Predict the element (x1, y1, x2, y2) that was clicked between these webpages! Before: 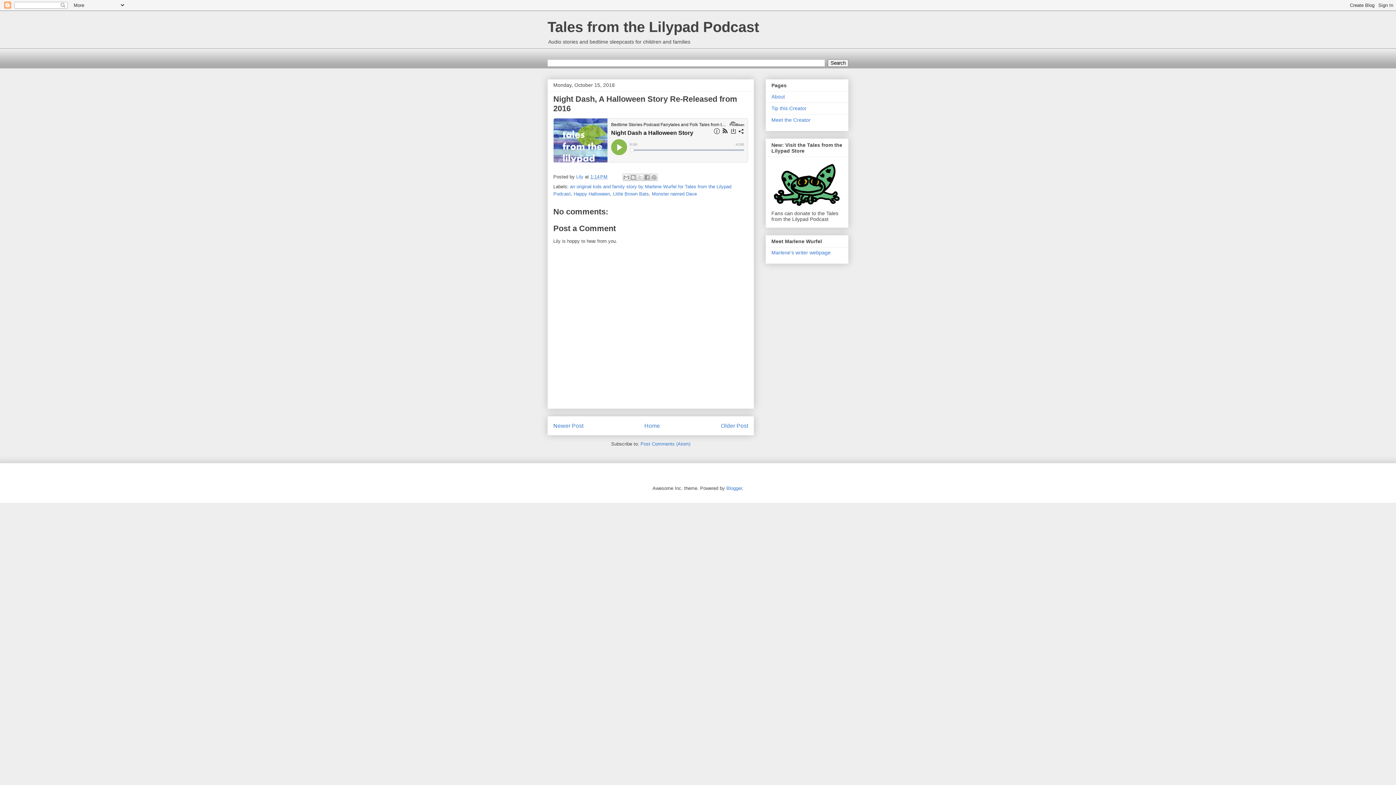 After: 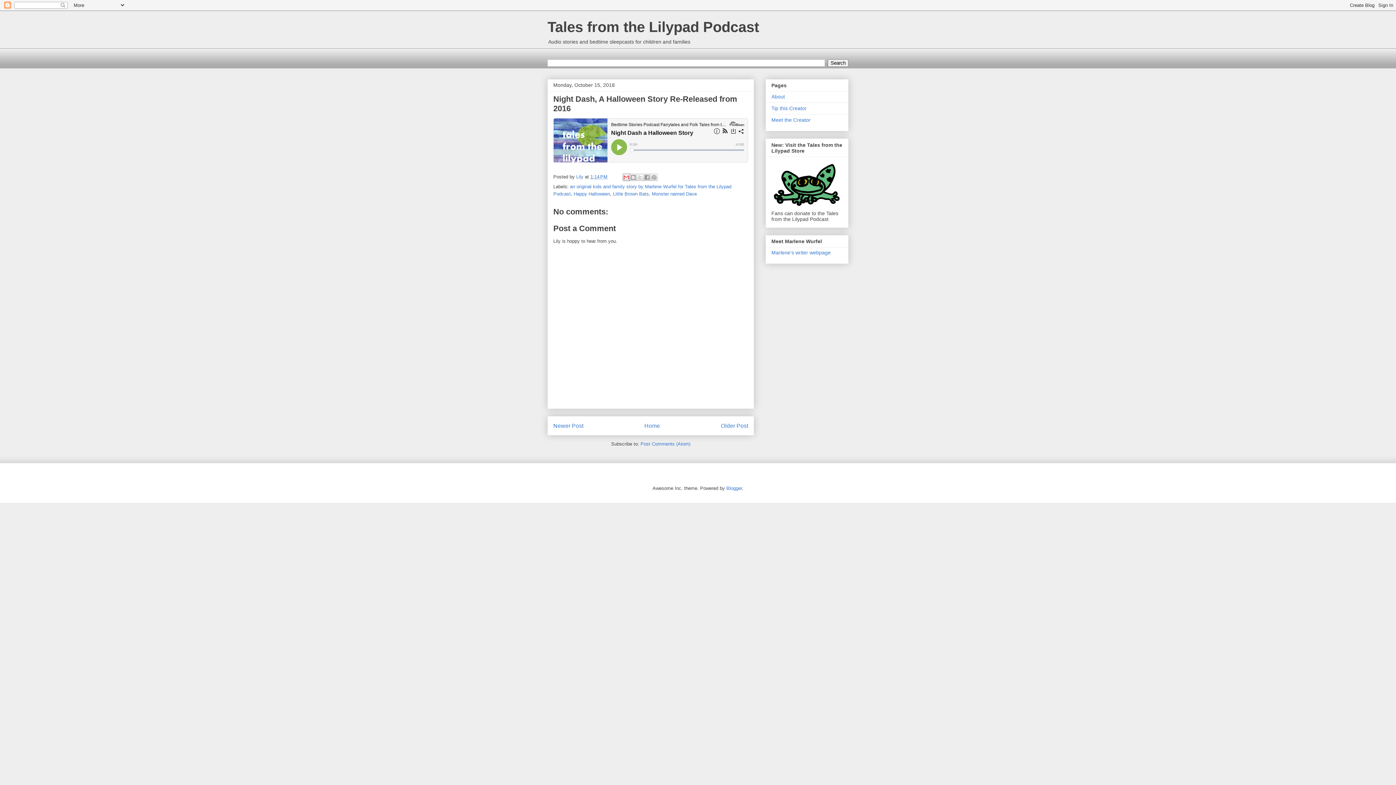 Action: label: Email This bbox: (622, 173, 630, 181)